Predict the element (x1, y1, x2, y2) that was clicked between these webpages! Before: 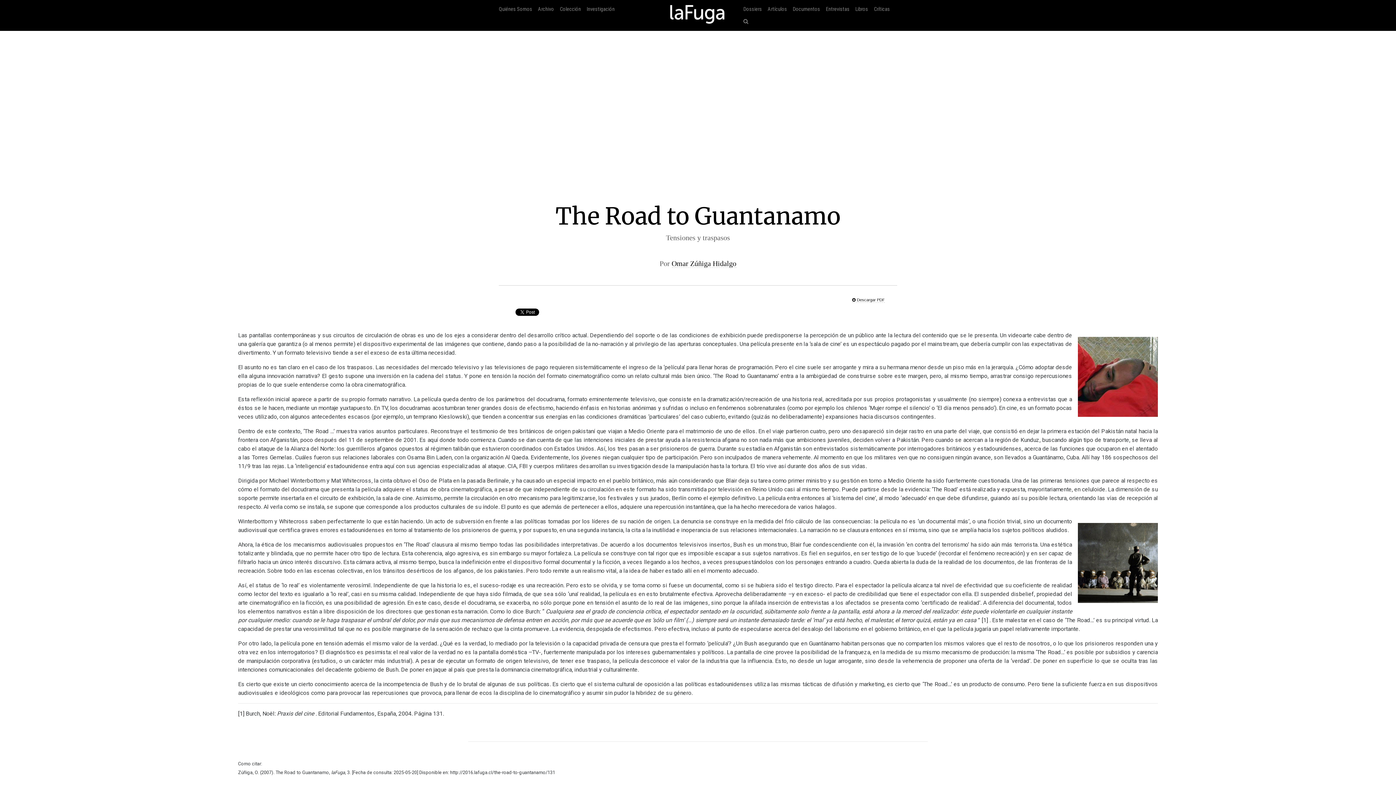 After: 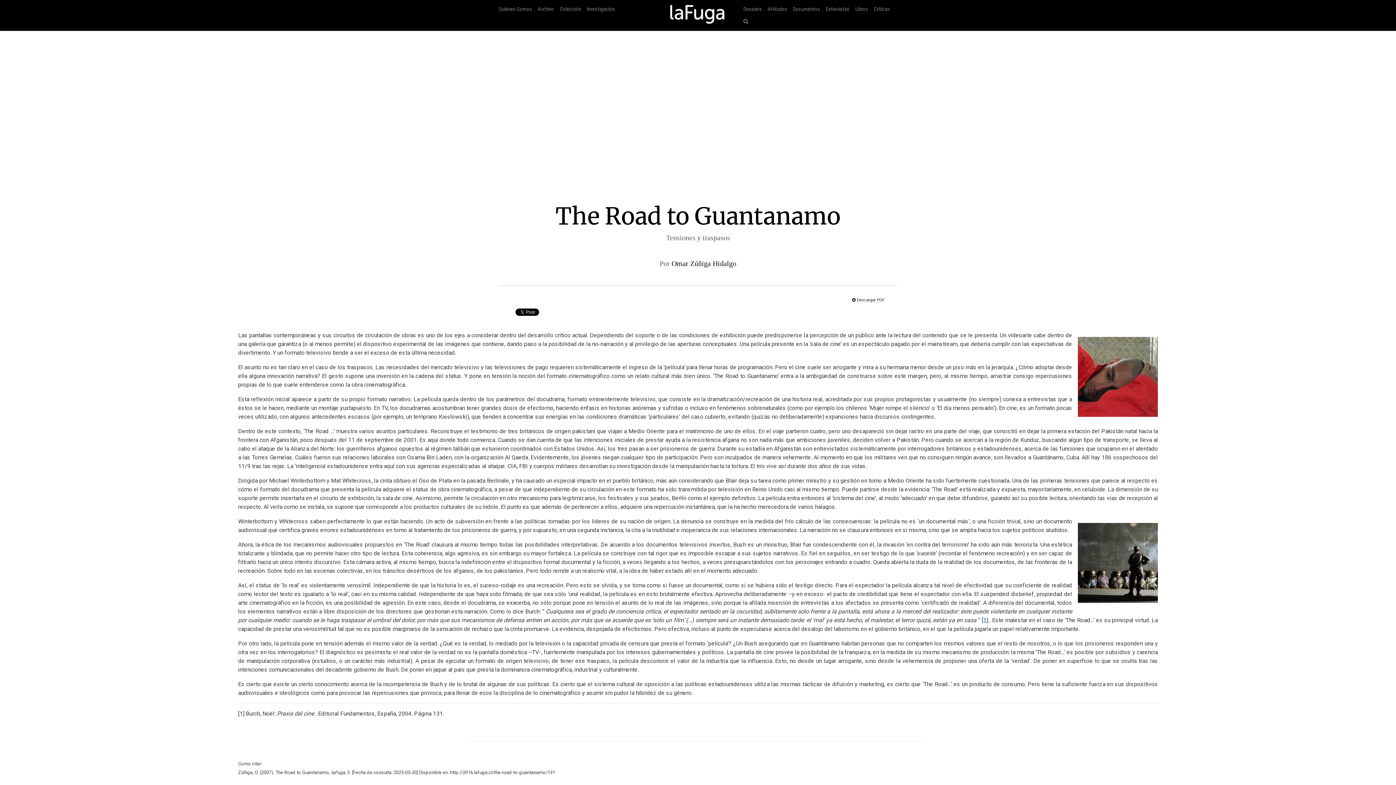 Action: label: [1]  bbox: (982, 617, 989, 624)